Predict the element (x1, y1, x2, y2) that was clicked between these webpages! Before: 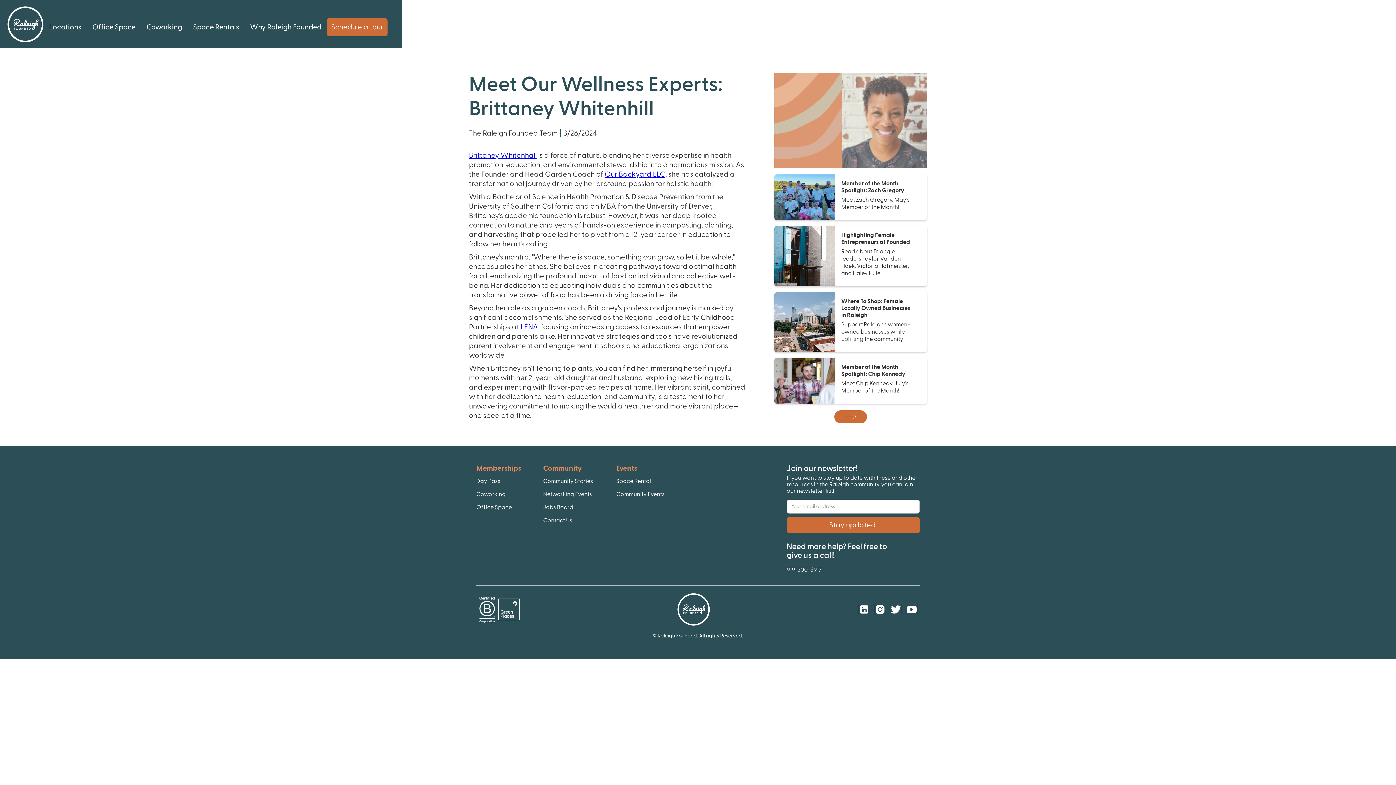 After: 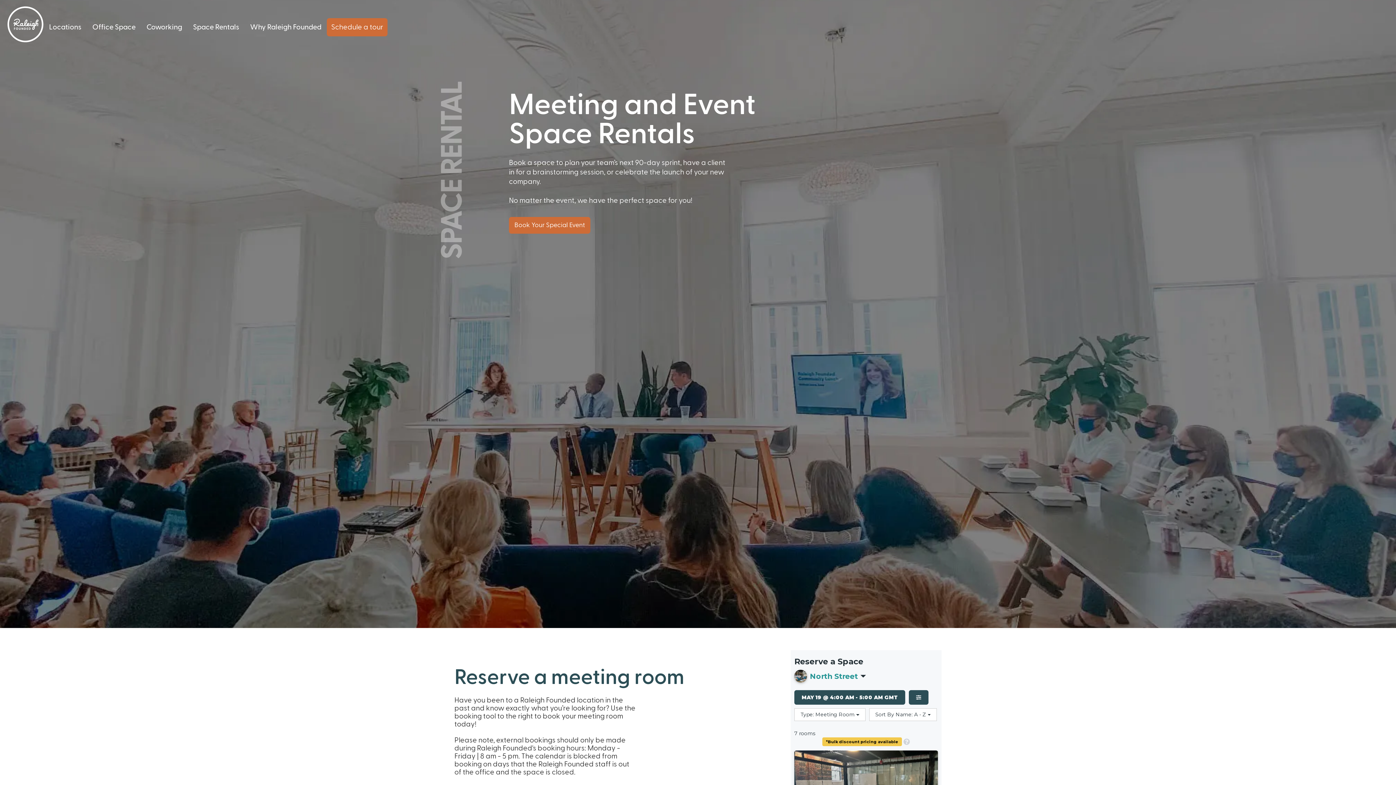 Action: bbox: (616, 476, 666, 486) label: Space Rental